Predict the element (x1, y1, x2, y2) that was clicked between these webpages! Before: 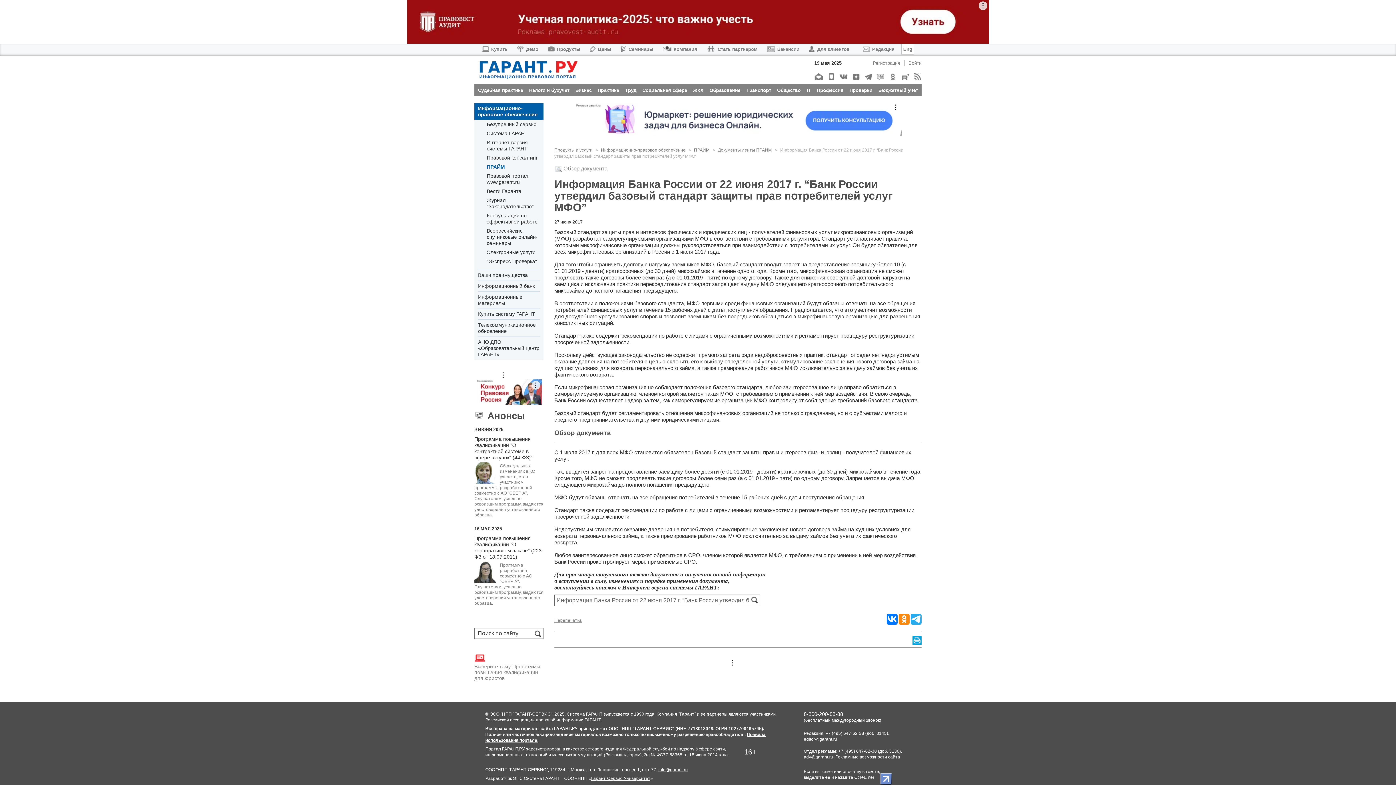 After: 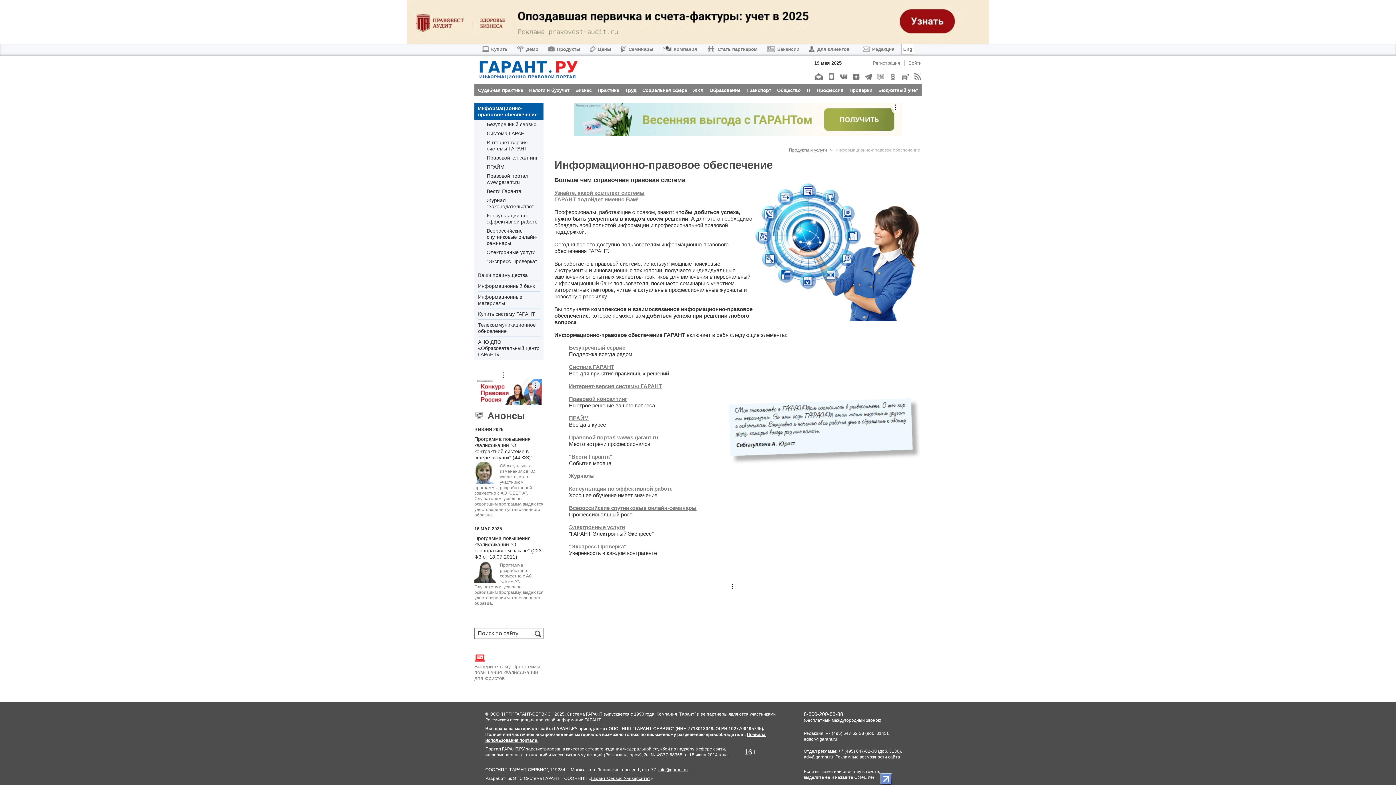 Action: label: Продукты и услуги  bbox: (554, 147, 598, 152)